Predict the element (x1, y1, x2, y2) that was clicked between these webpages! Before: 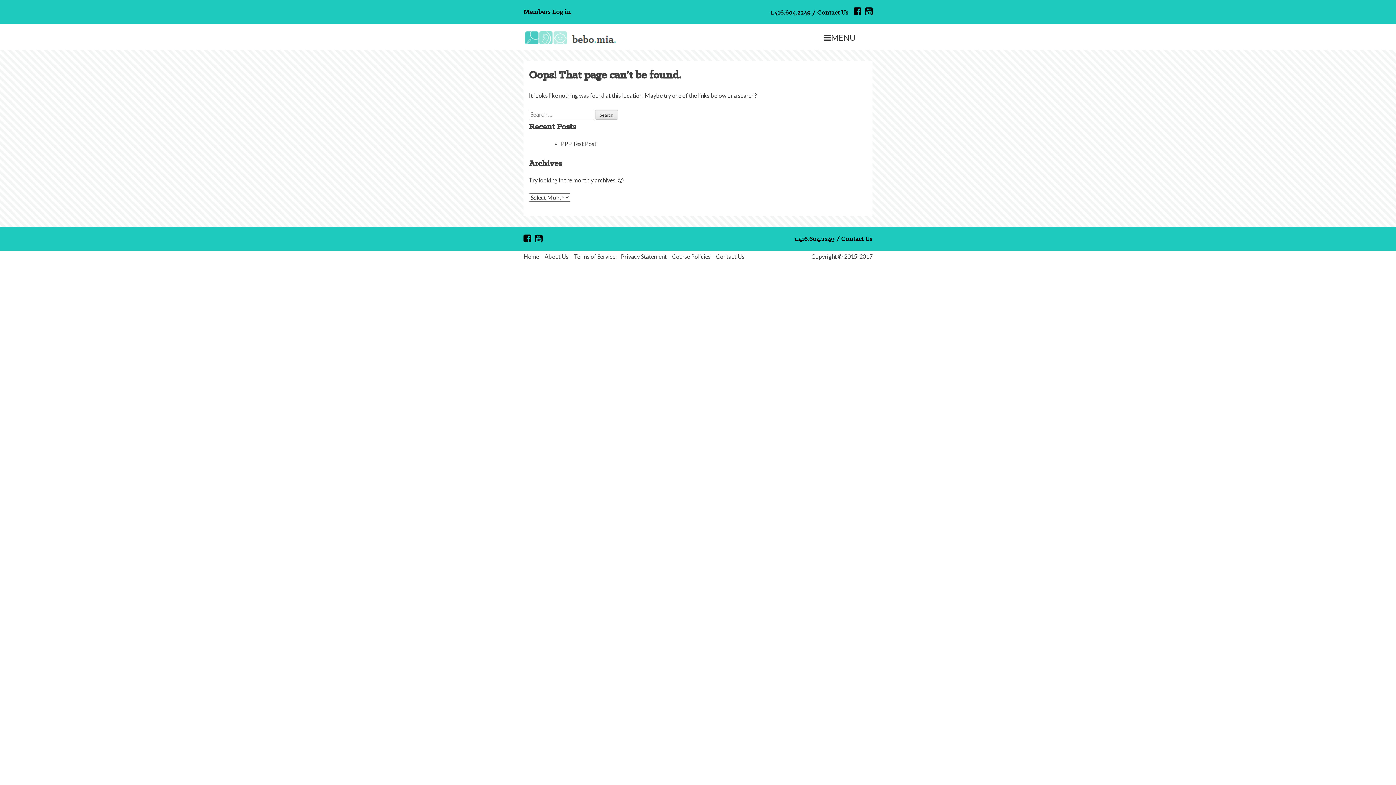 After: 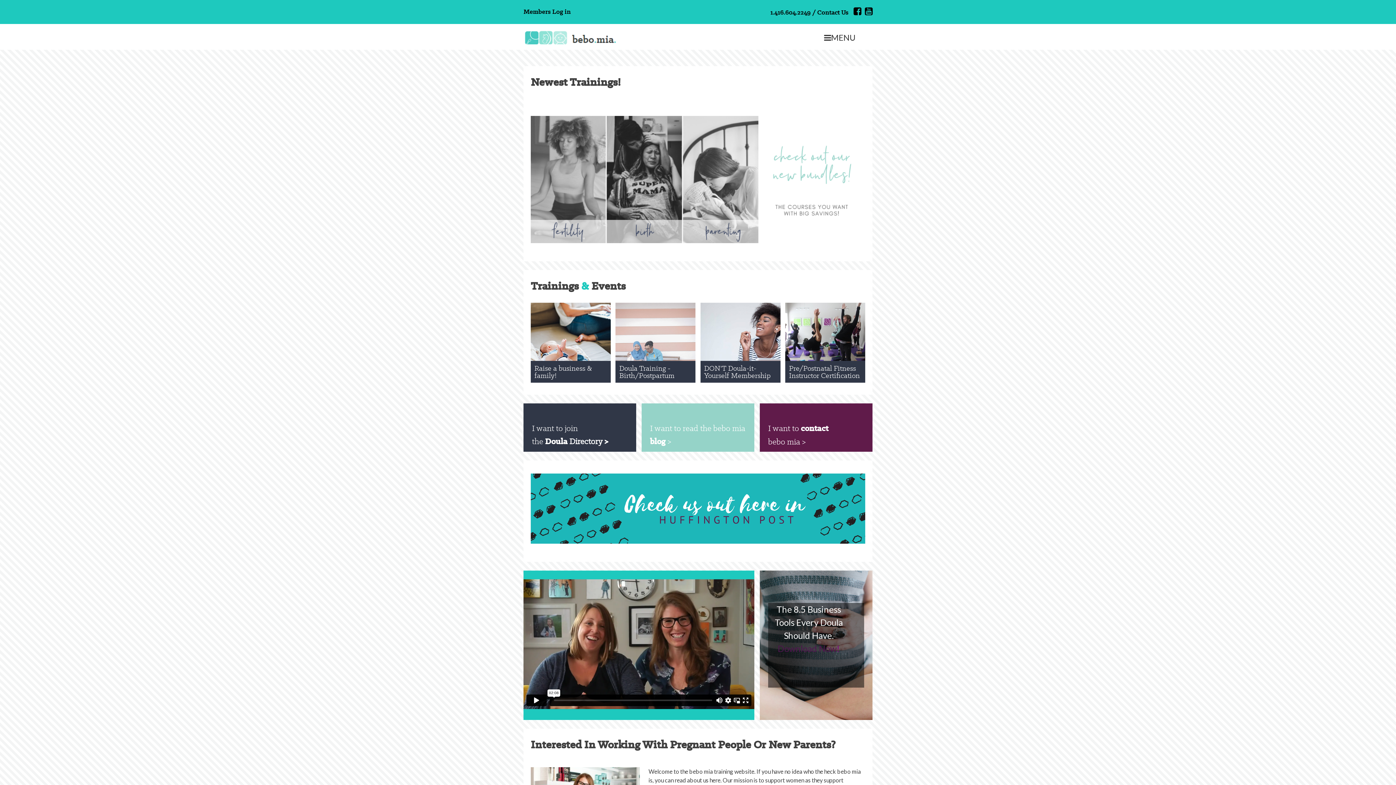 Action: bbox: (523, 29, 812, 44)